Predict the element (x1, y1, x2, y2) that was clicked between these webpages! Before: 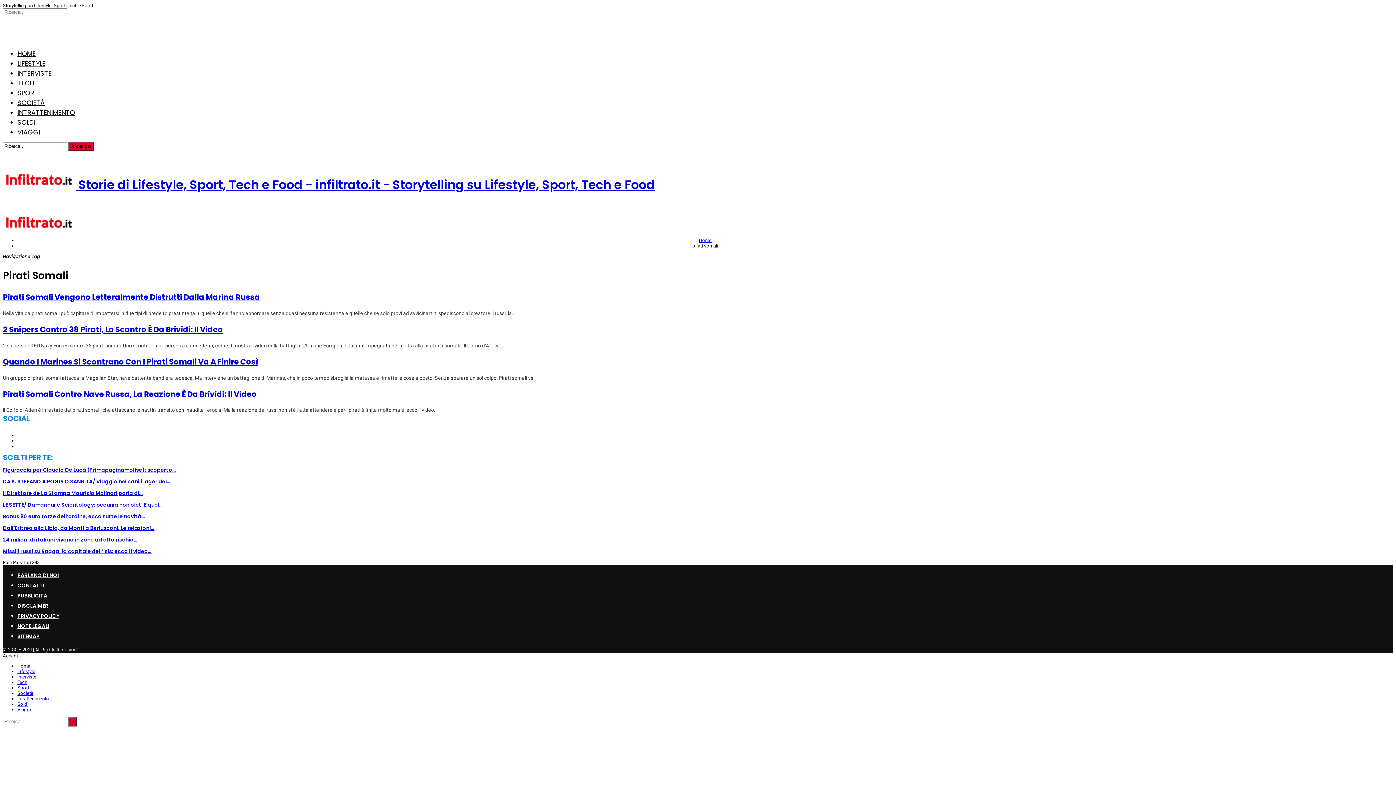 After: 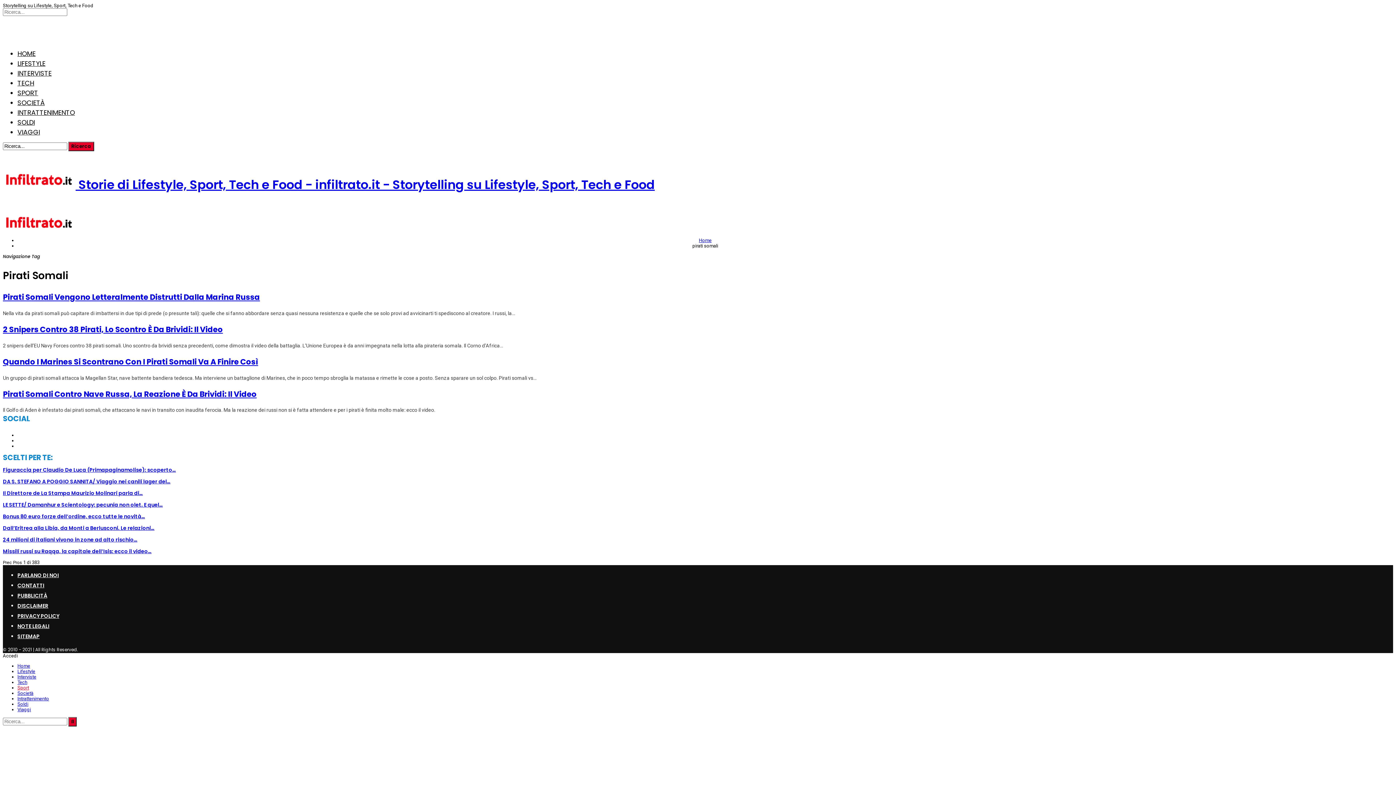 Action: label: Sport bbox: (17, 685, 29, 690)